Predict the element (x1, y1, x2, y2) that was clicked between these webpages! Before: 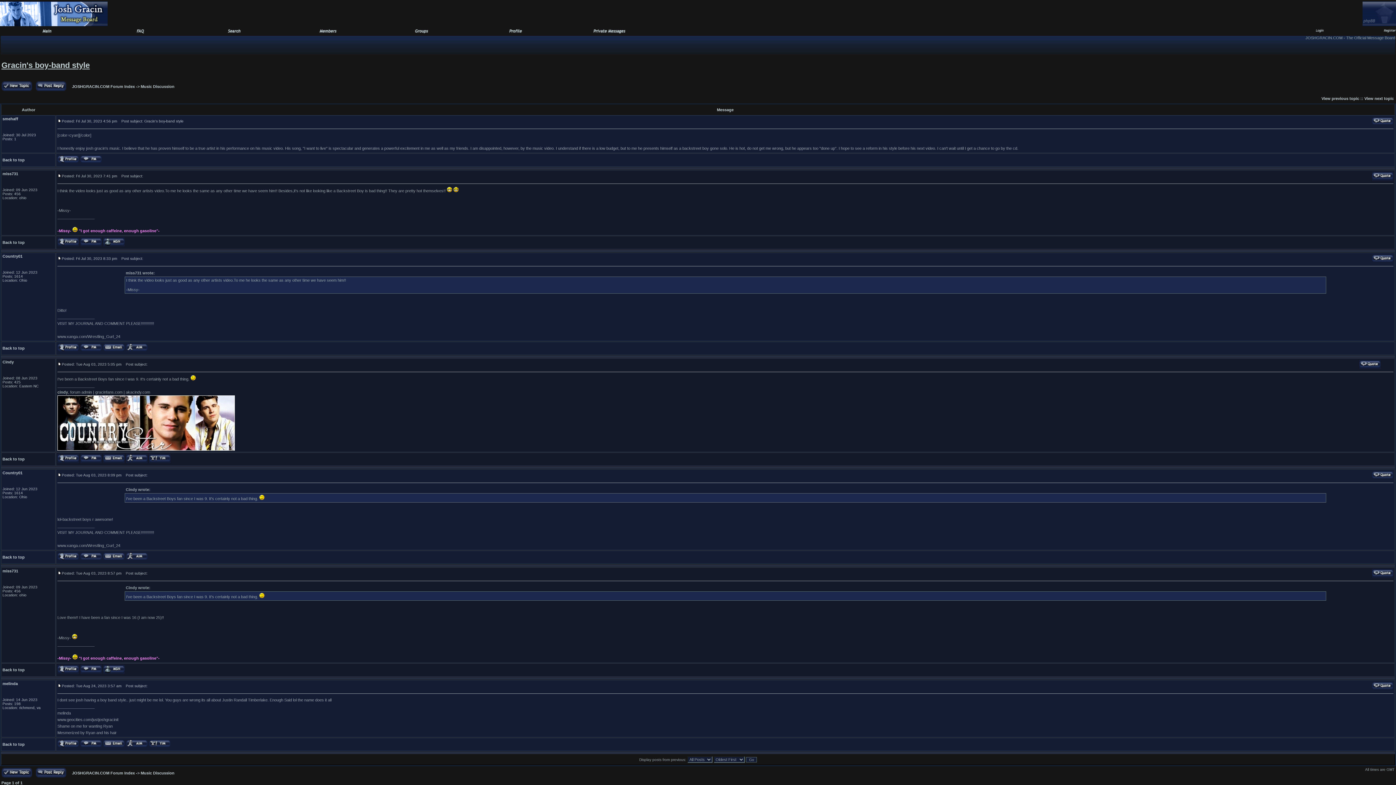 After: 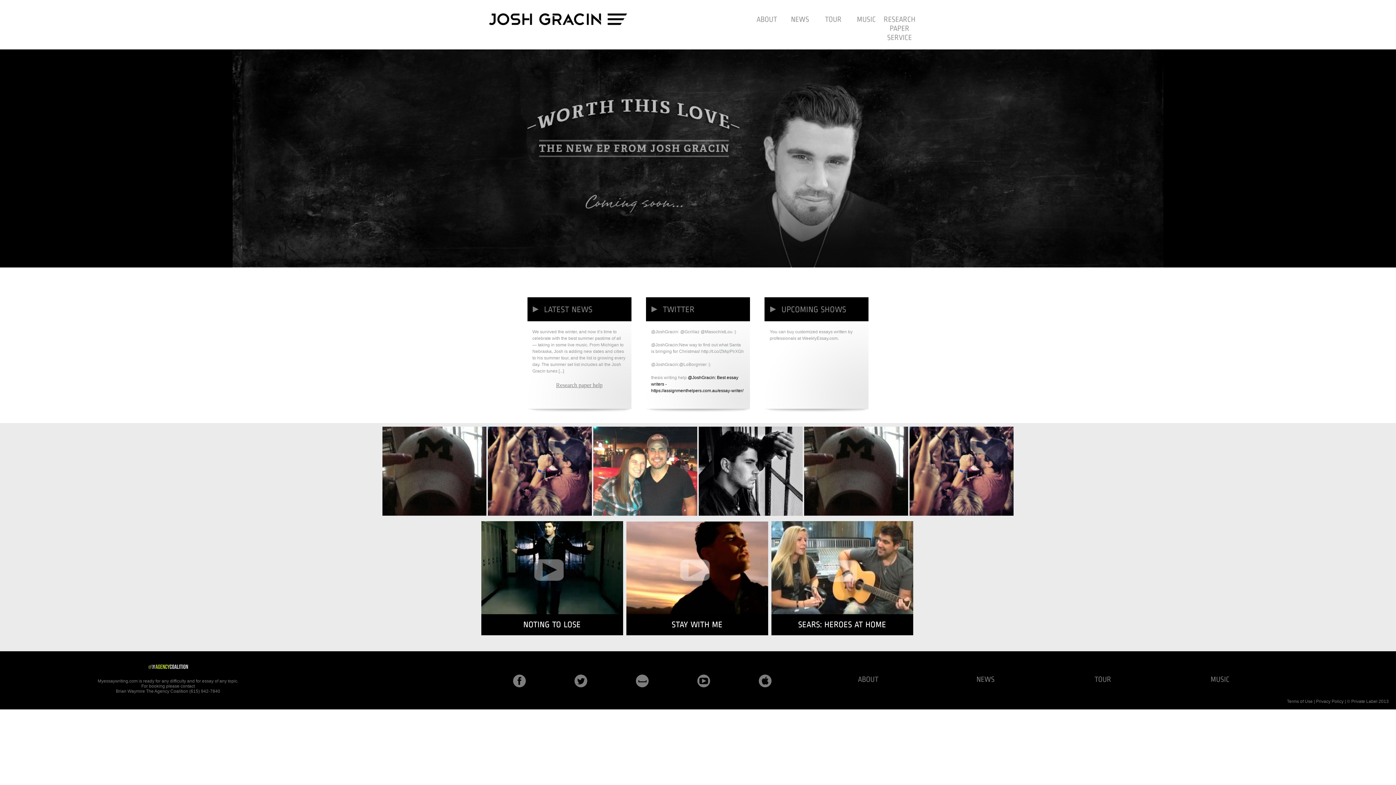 Action: bbox: (57, 117, 61, 123)